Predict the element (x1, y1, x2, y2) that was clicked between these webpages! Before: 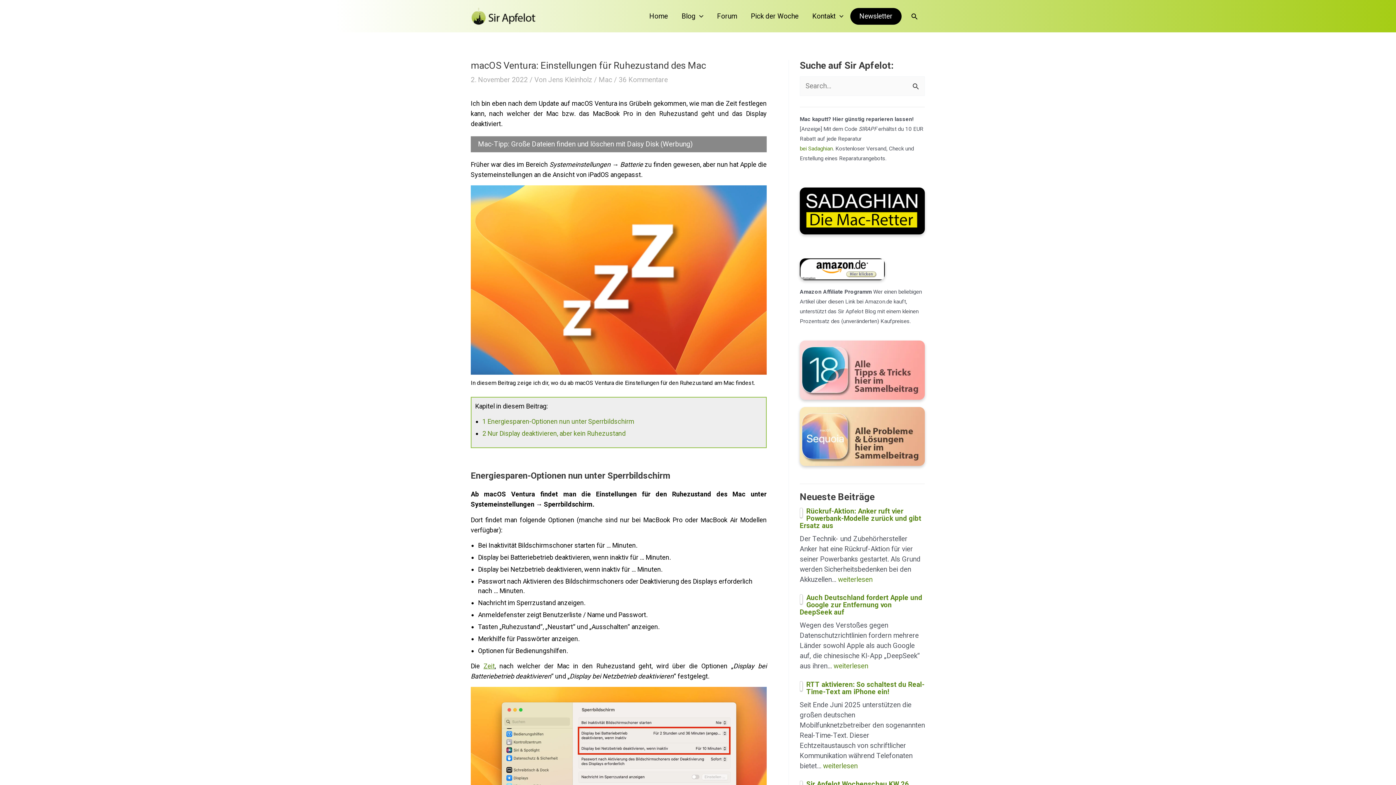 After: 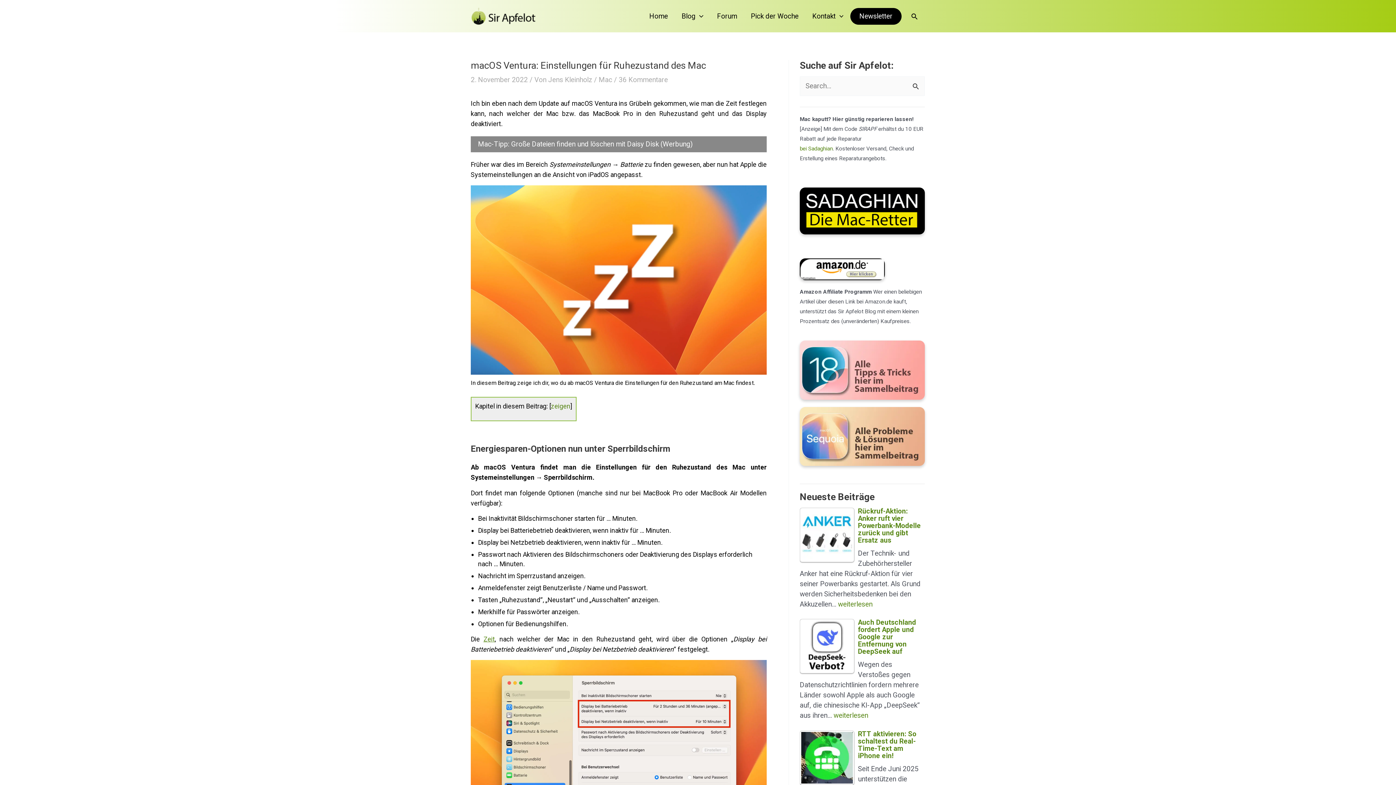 Action: bbox: (800, 203, 925, 210) label: 

